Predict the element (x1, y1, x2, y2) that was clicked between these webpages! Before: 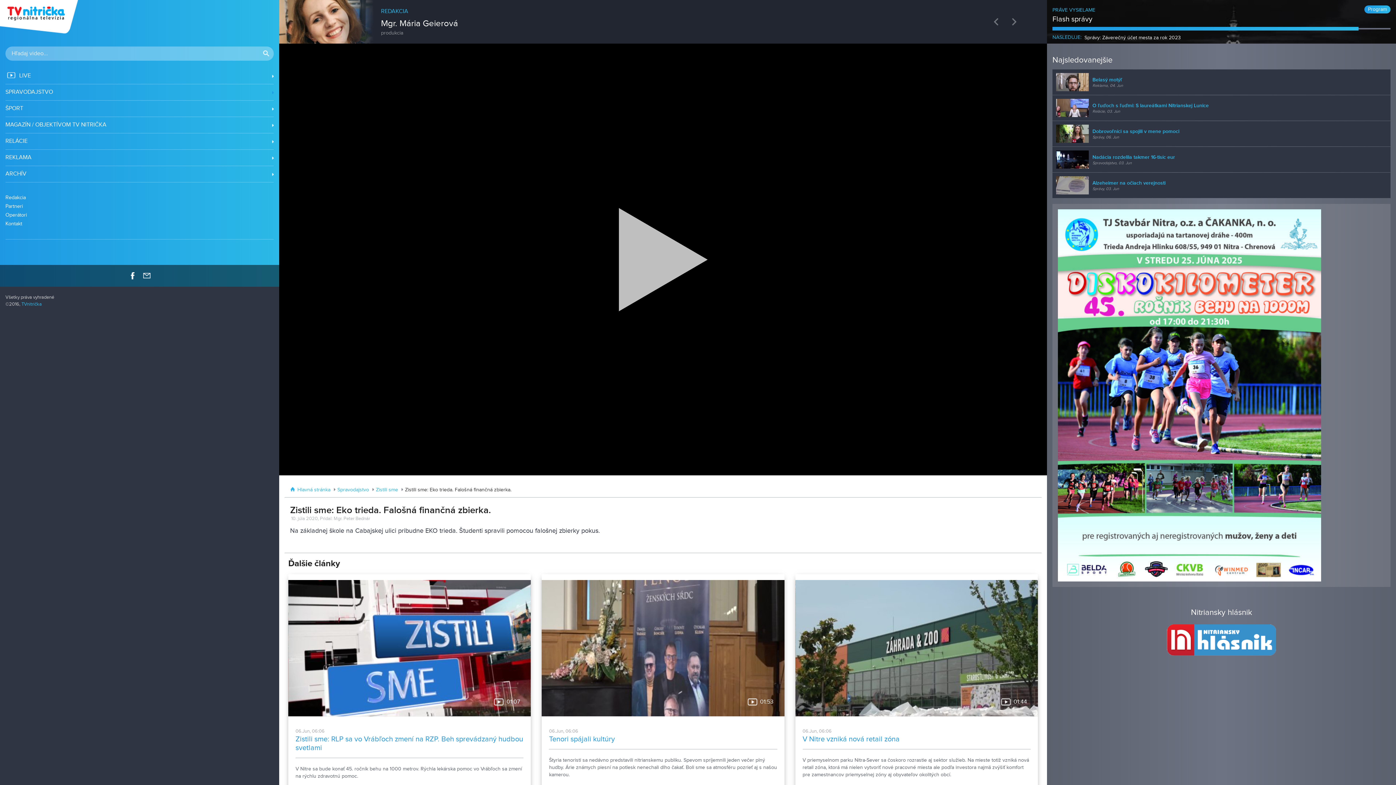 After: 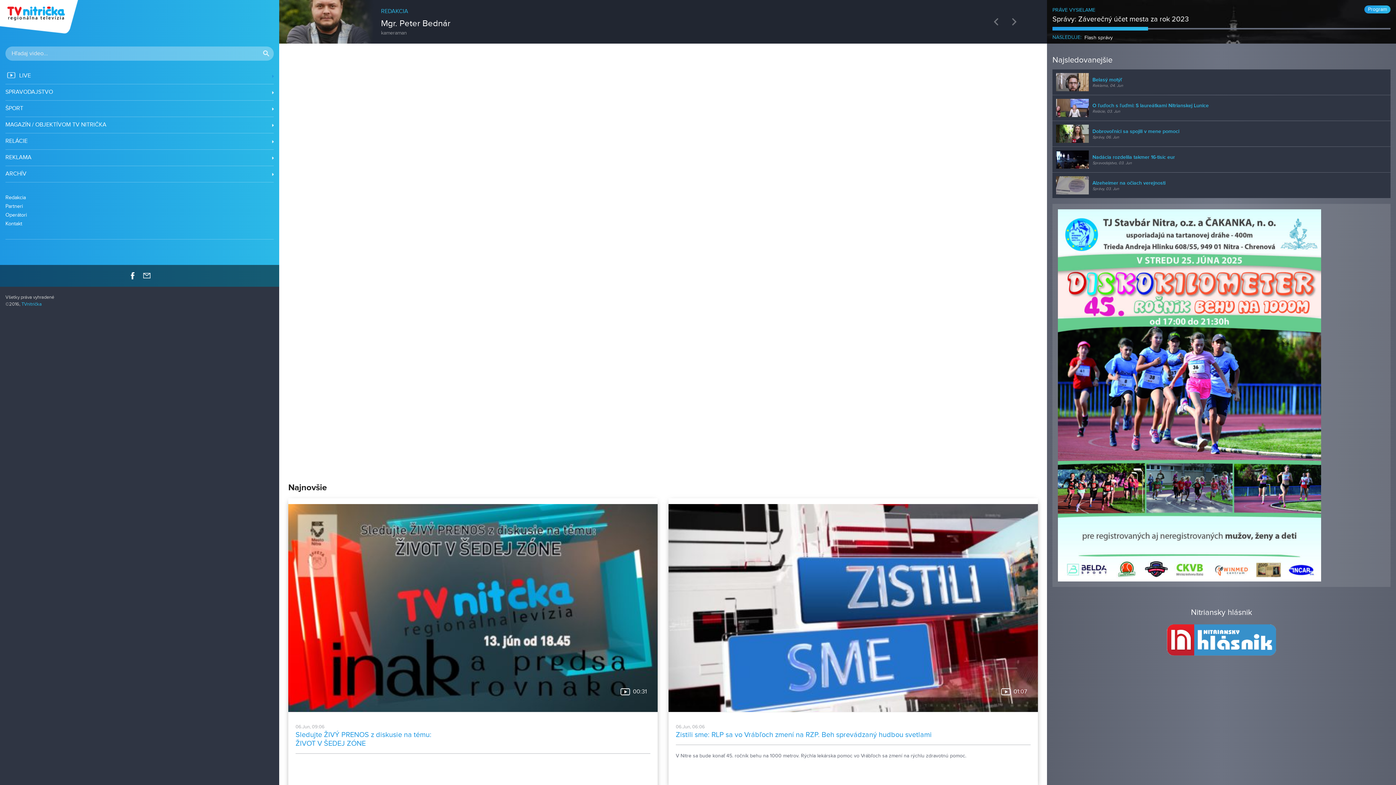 Action: bbox: (0, 0, 79, 33) label:  TV Nitrička - regionálna televízia 